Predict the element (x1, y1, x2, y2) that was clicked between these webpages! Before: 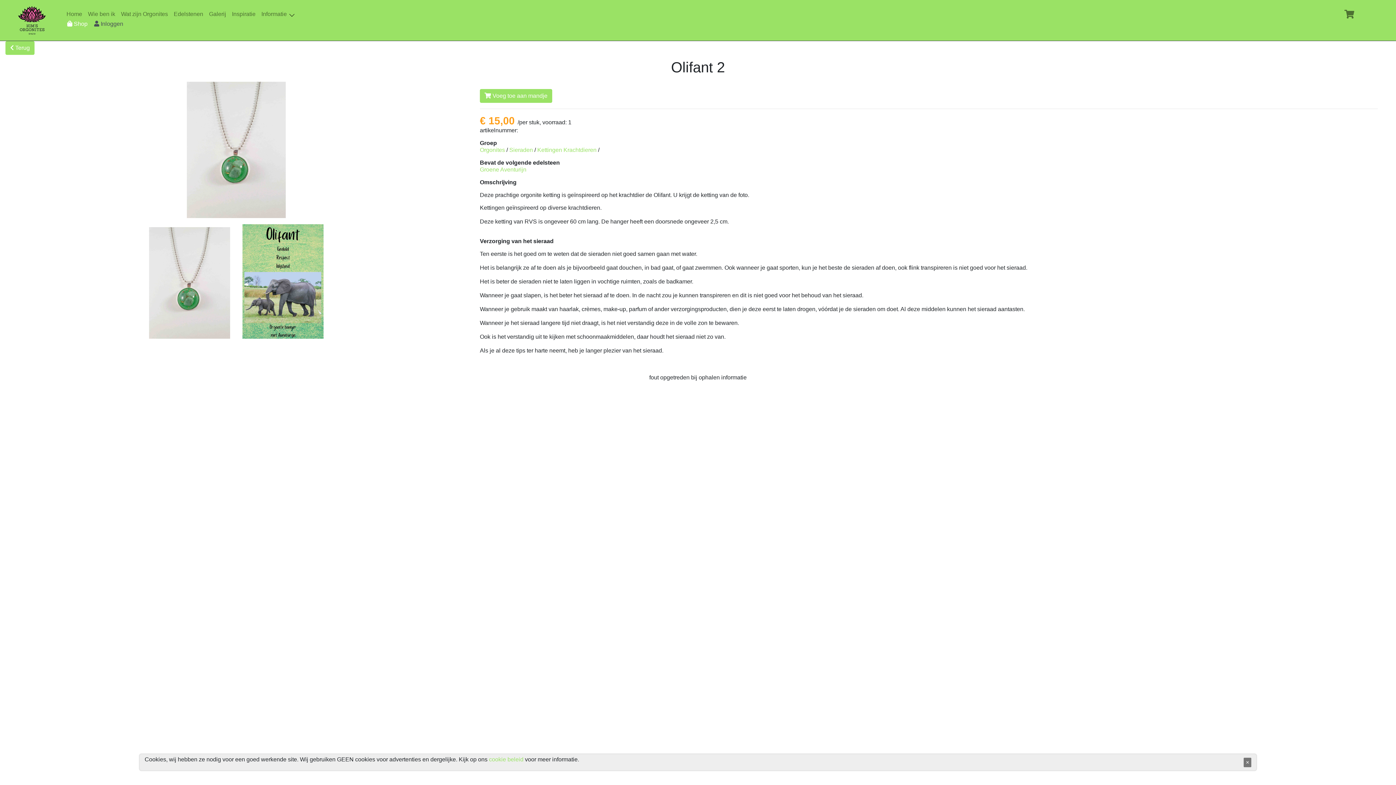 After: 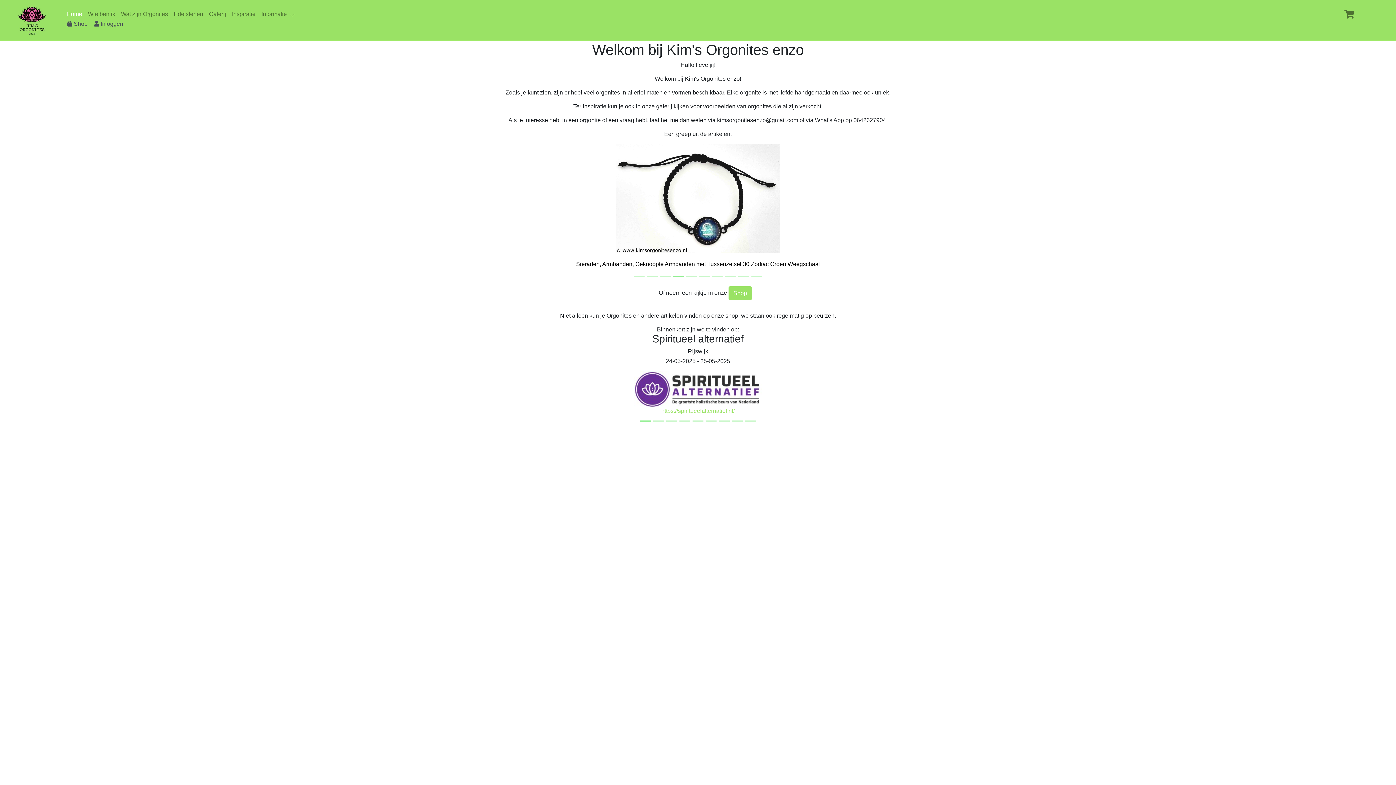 Action: bbox: (11, 2, 54, 37)